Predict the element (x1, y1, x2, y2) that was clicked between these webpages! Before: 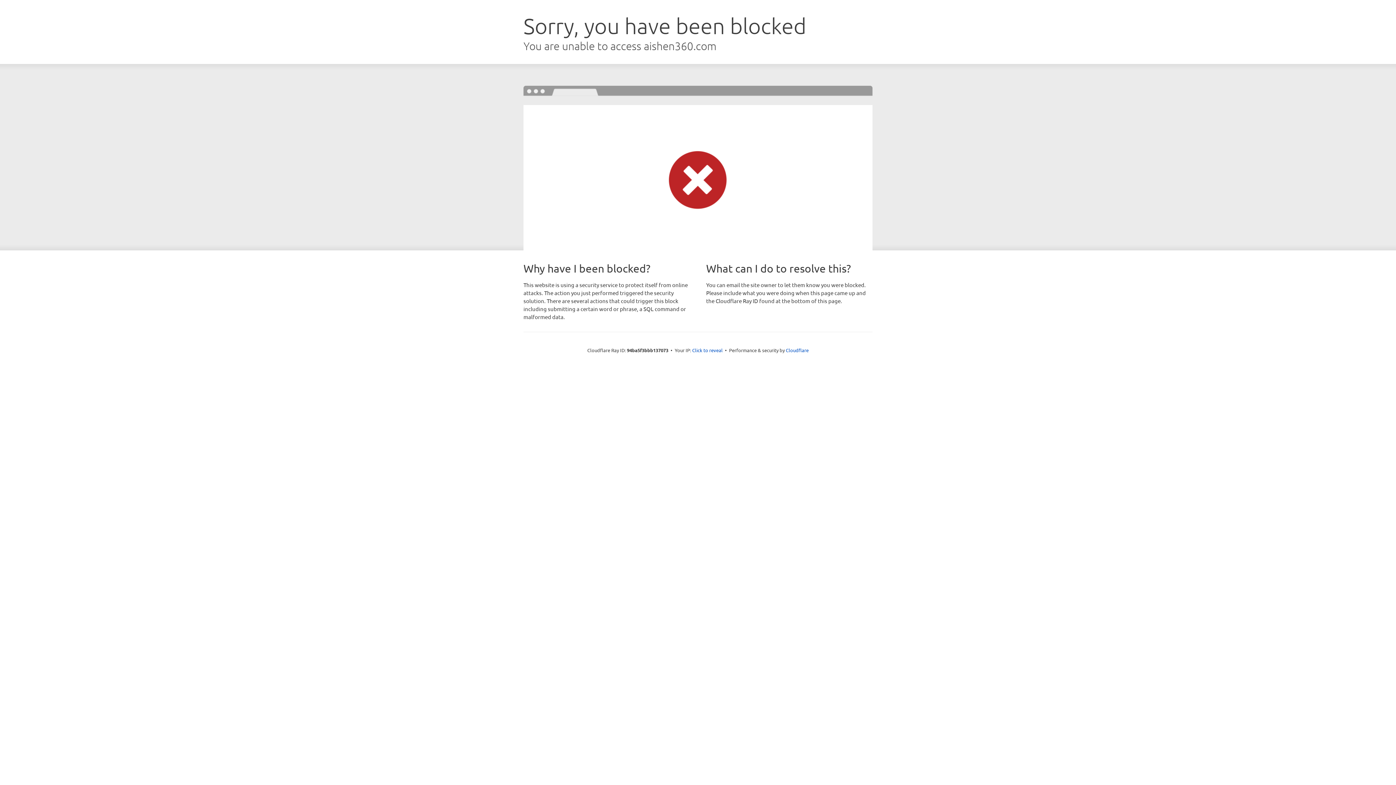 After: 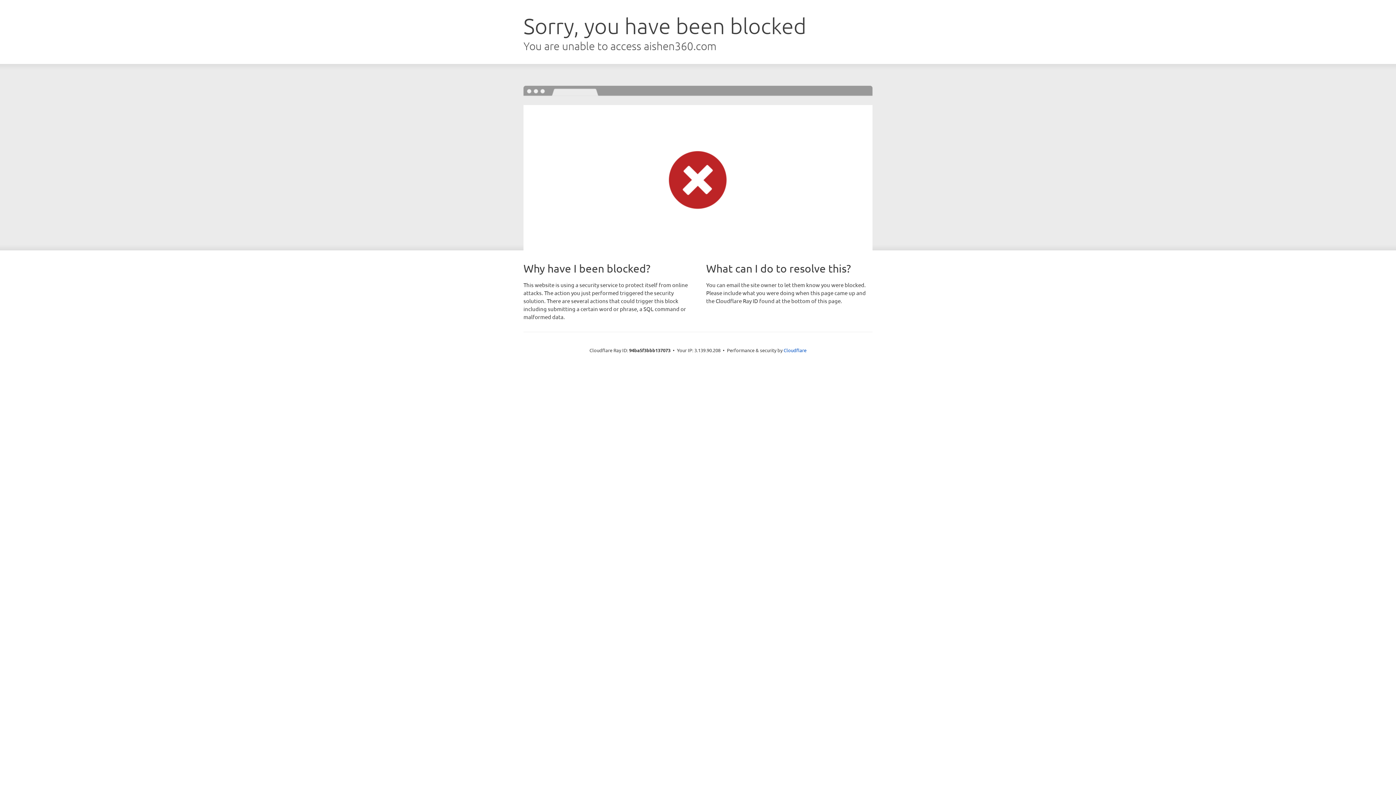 Action: label: Click to reveal bbox: (692, 346, 722, 353)